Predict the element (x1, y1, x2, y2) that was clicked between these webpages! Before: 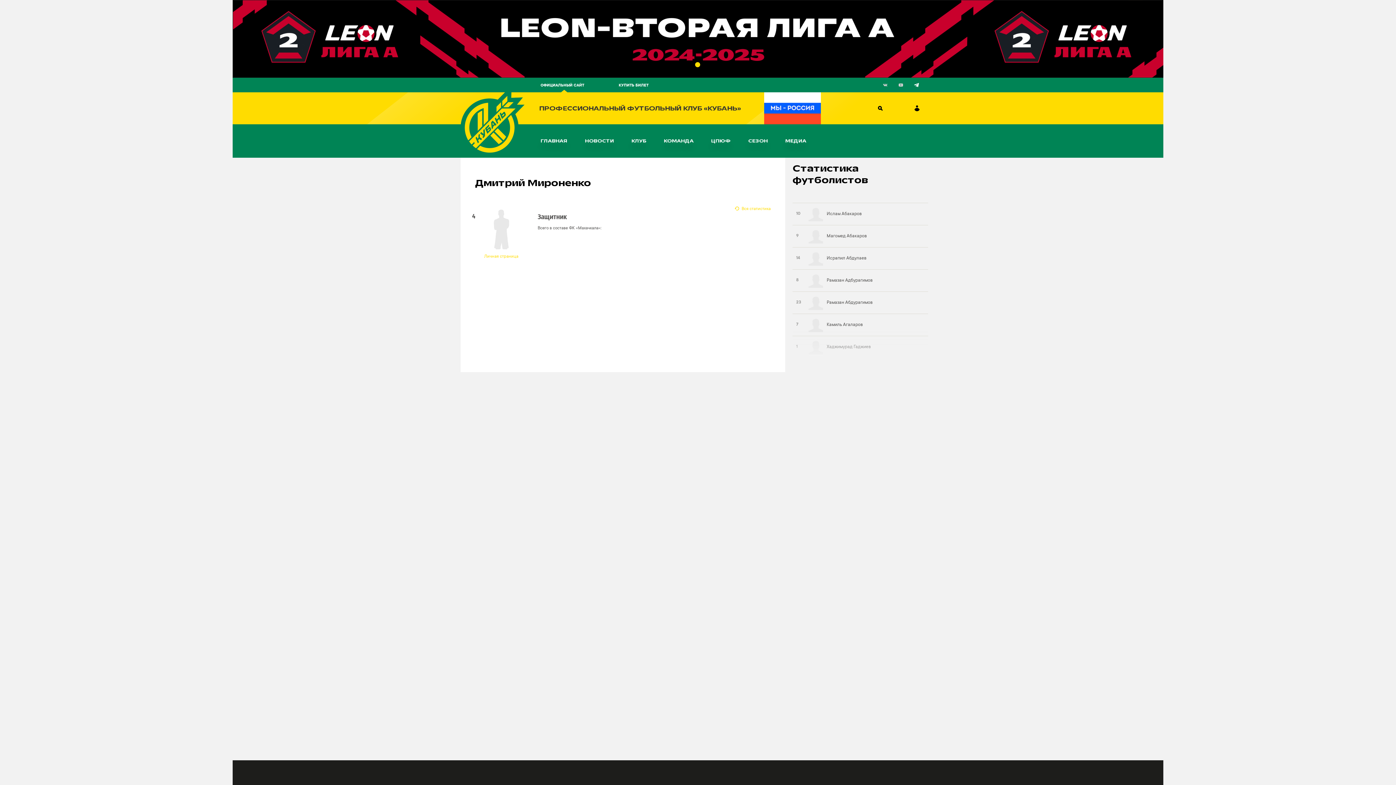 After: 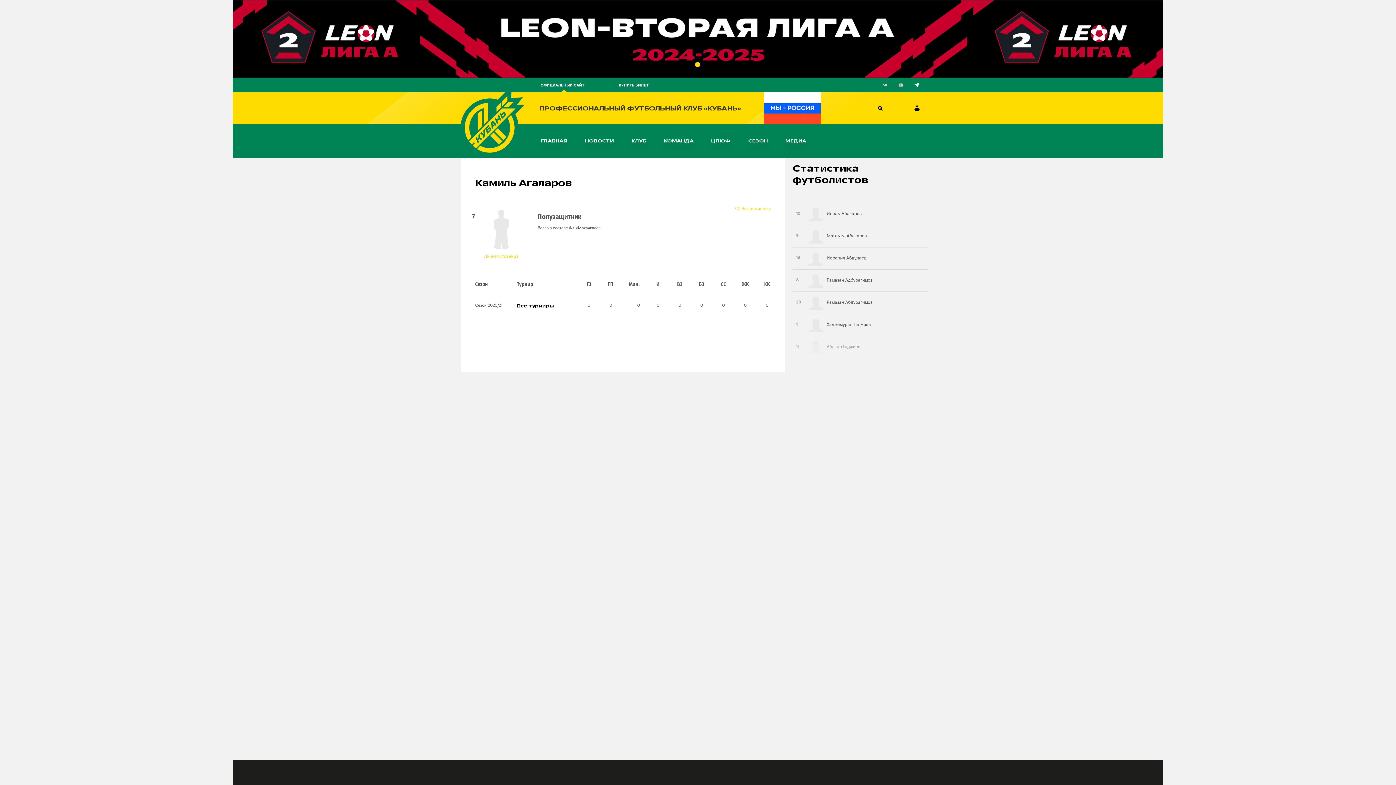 Action: label: 7		Камиль Агаларов bbox: (792, 314, 928, 336)